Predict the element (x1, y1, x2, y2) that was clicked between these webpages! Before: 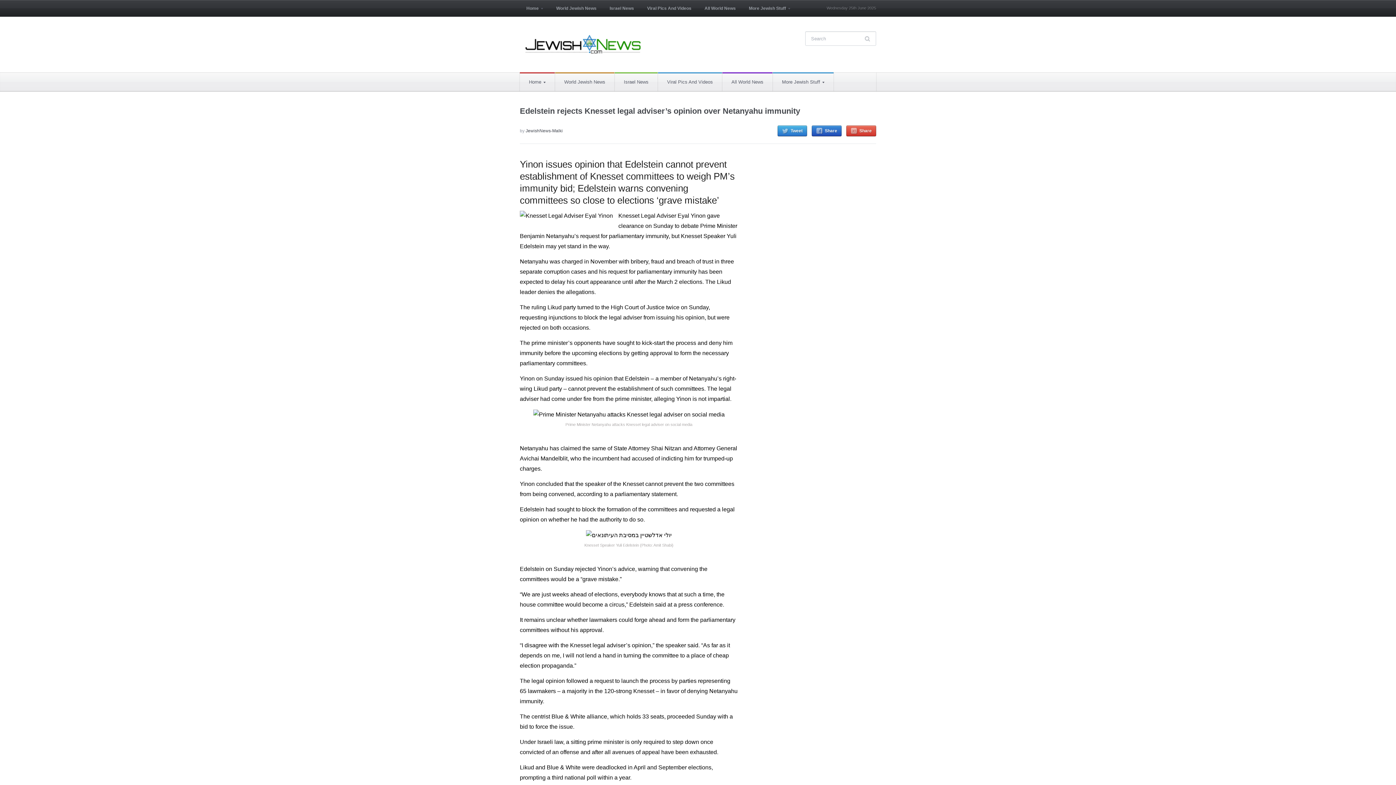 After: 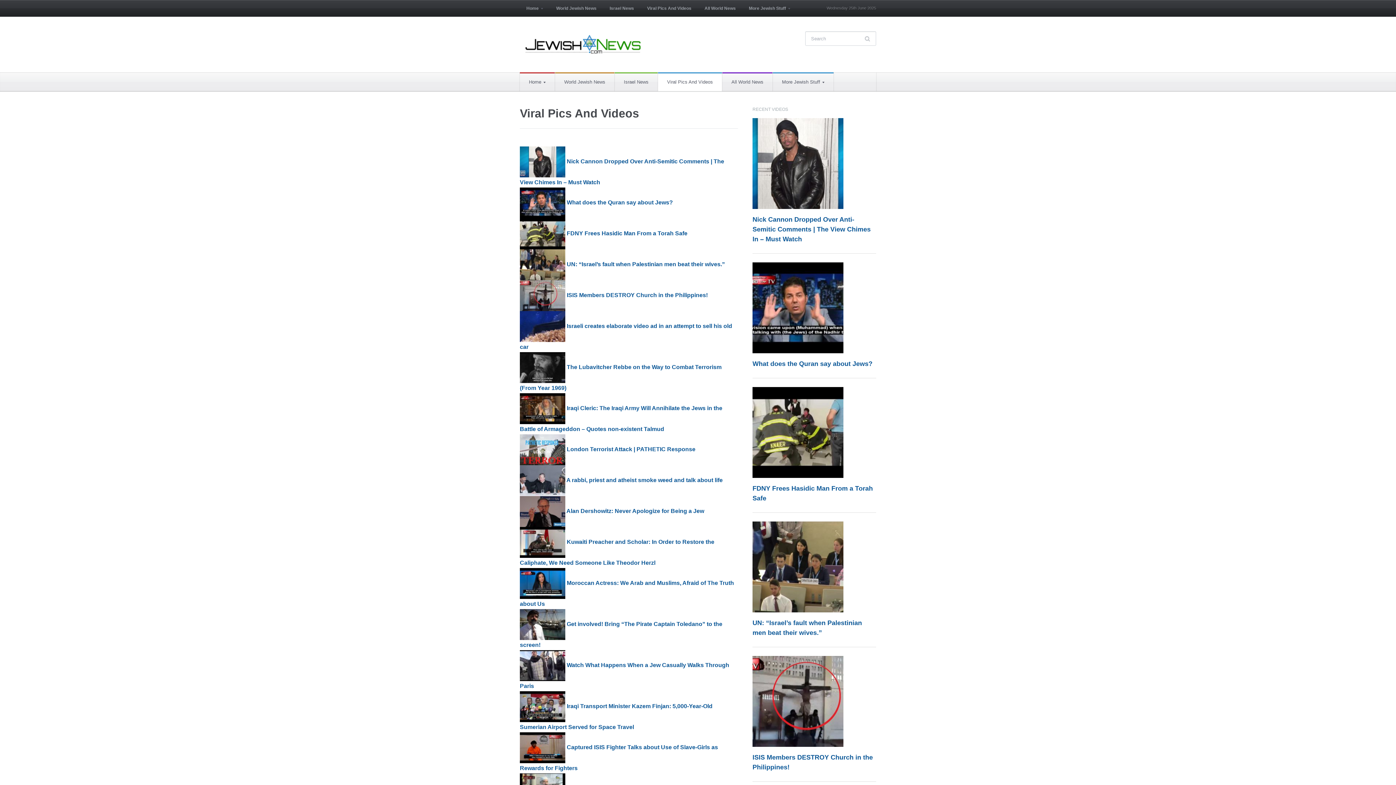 Action: label: Viral Pics And Videos bbox: (658, 72, 722, 91)